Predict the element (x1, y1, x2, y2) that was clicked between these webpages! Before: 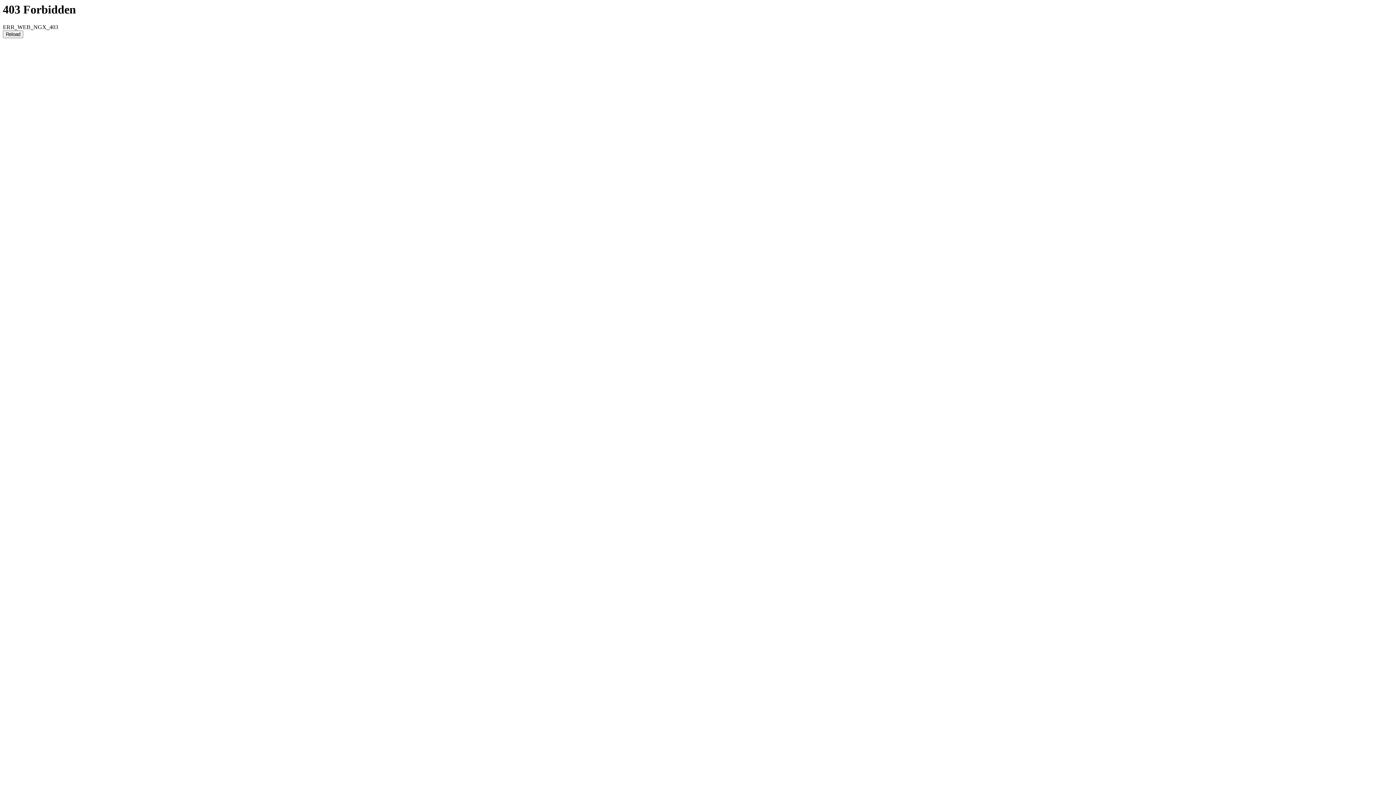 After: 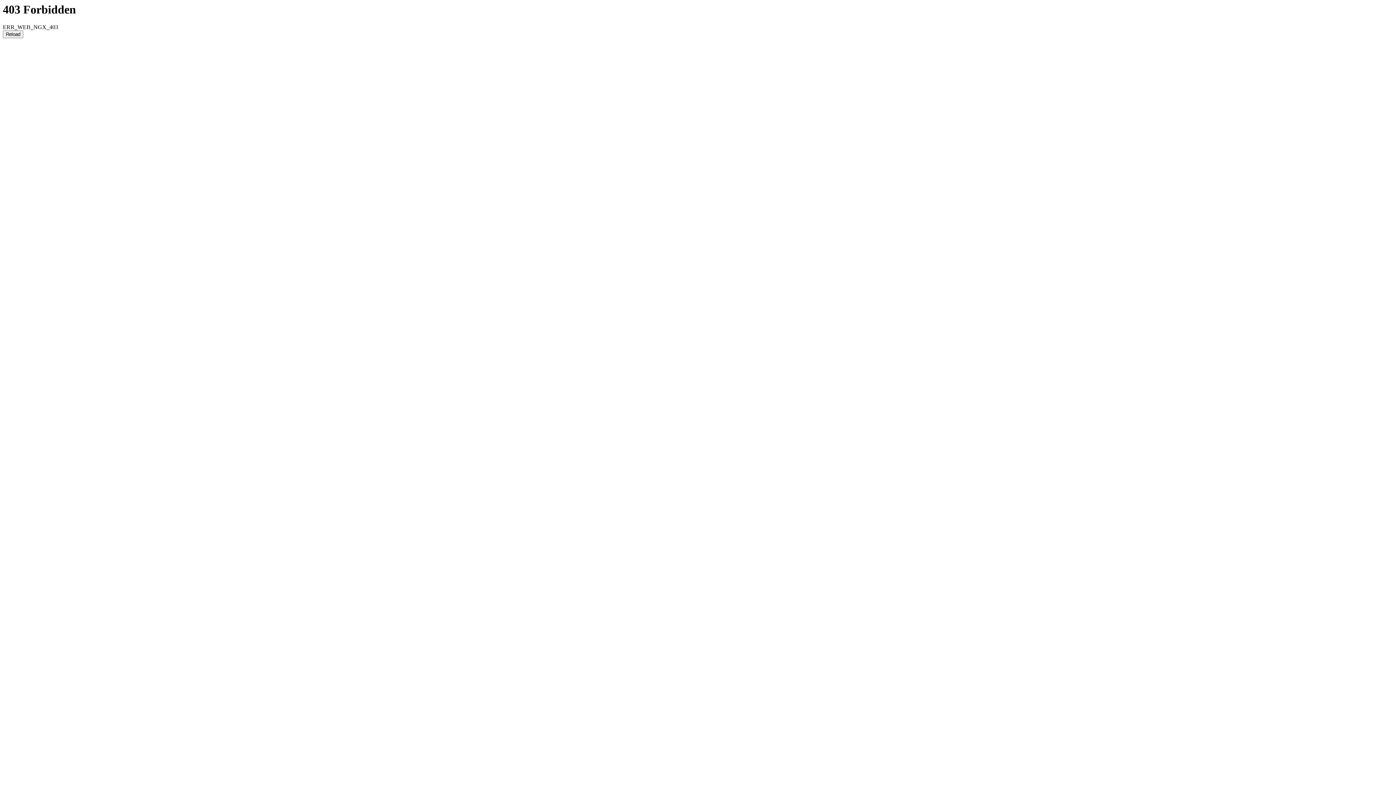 Action: label: Reload bbox: (2, 30, 23, 38)